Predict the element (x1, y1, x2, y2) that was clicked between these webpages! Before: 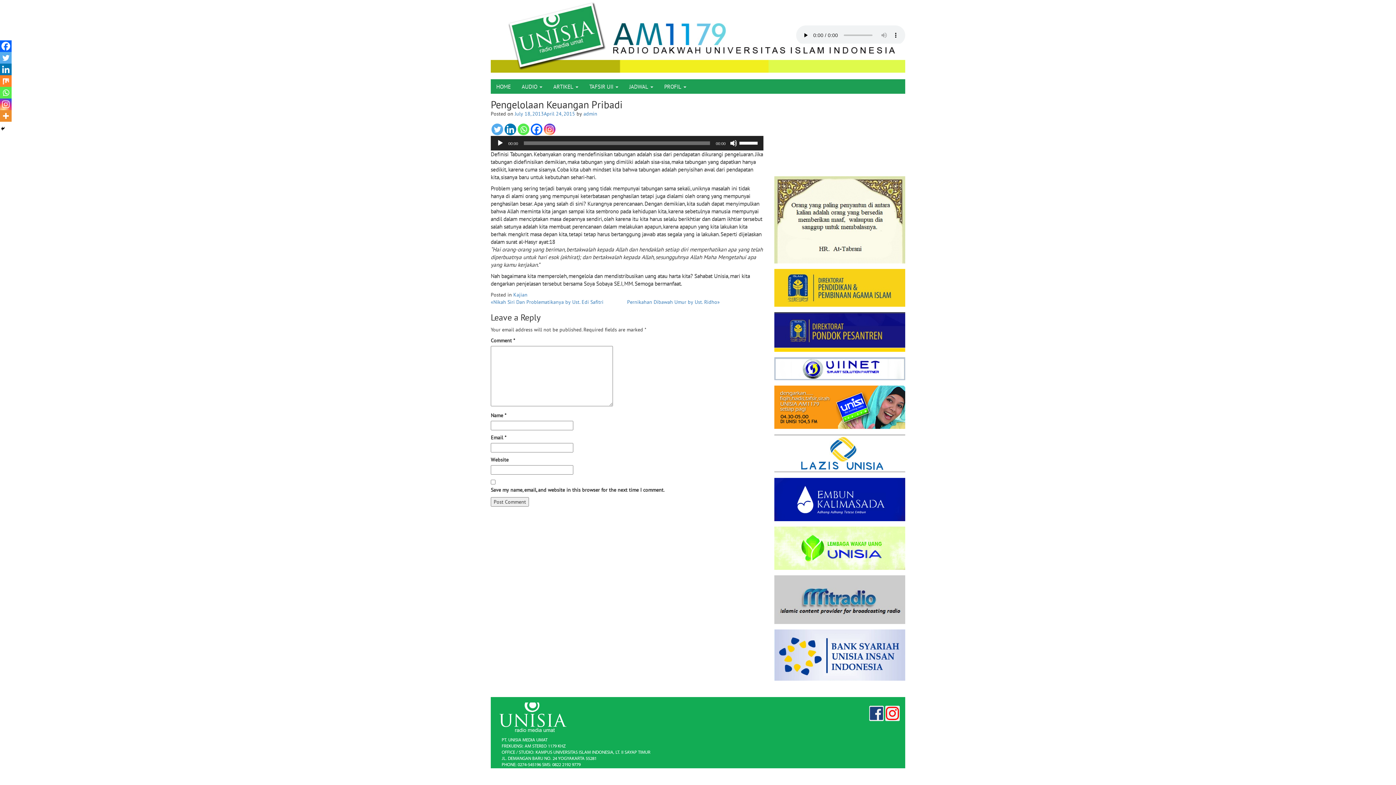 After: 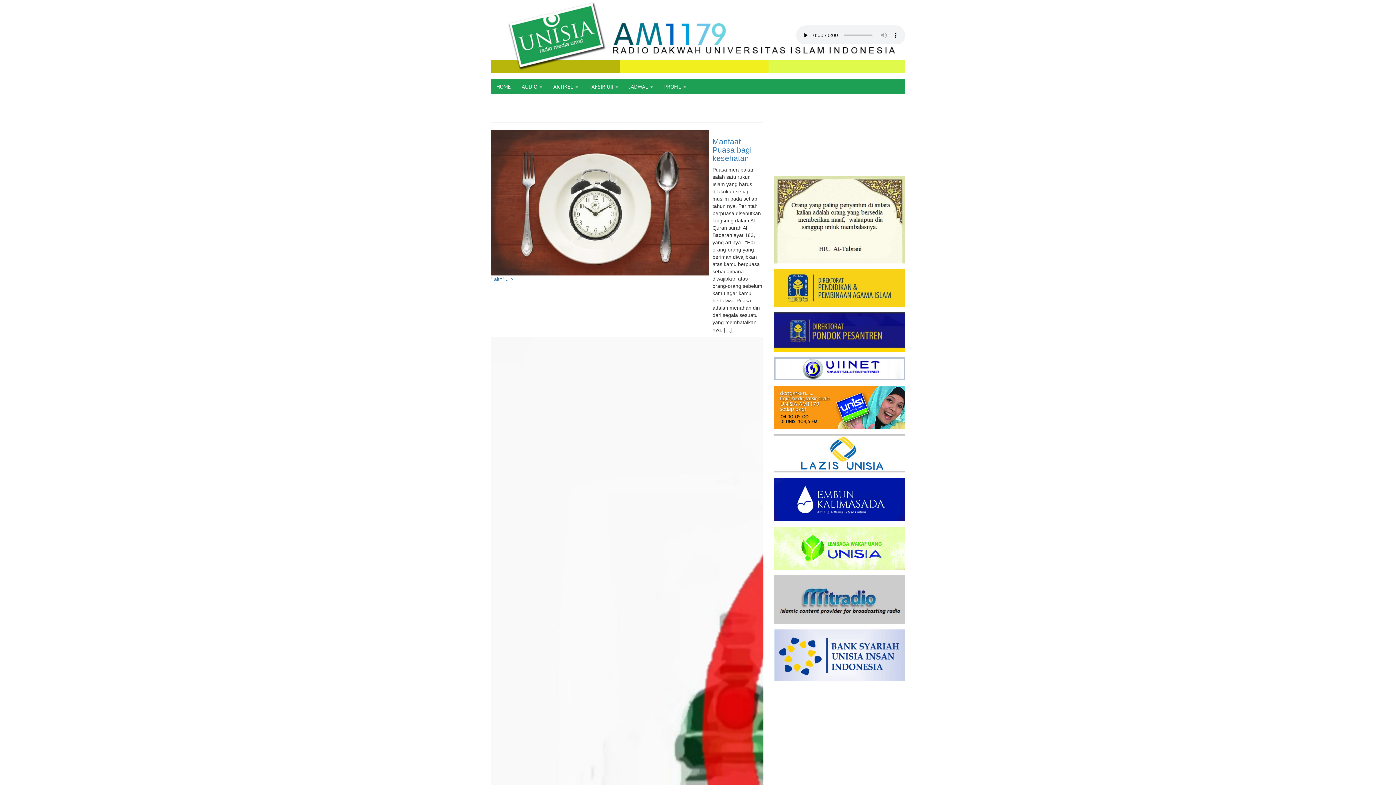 Action: label: admin bbox: (583, 110, 597, 117)